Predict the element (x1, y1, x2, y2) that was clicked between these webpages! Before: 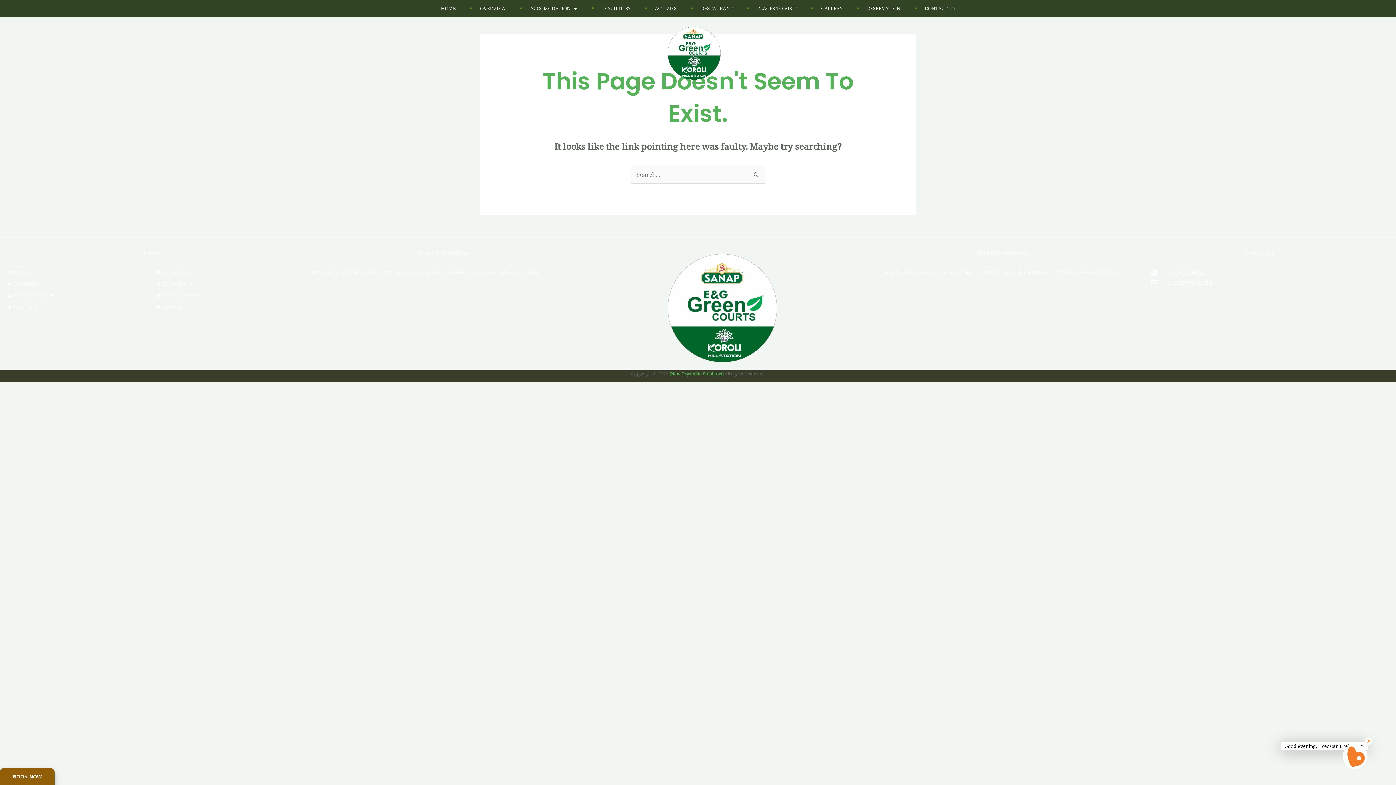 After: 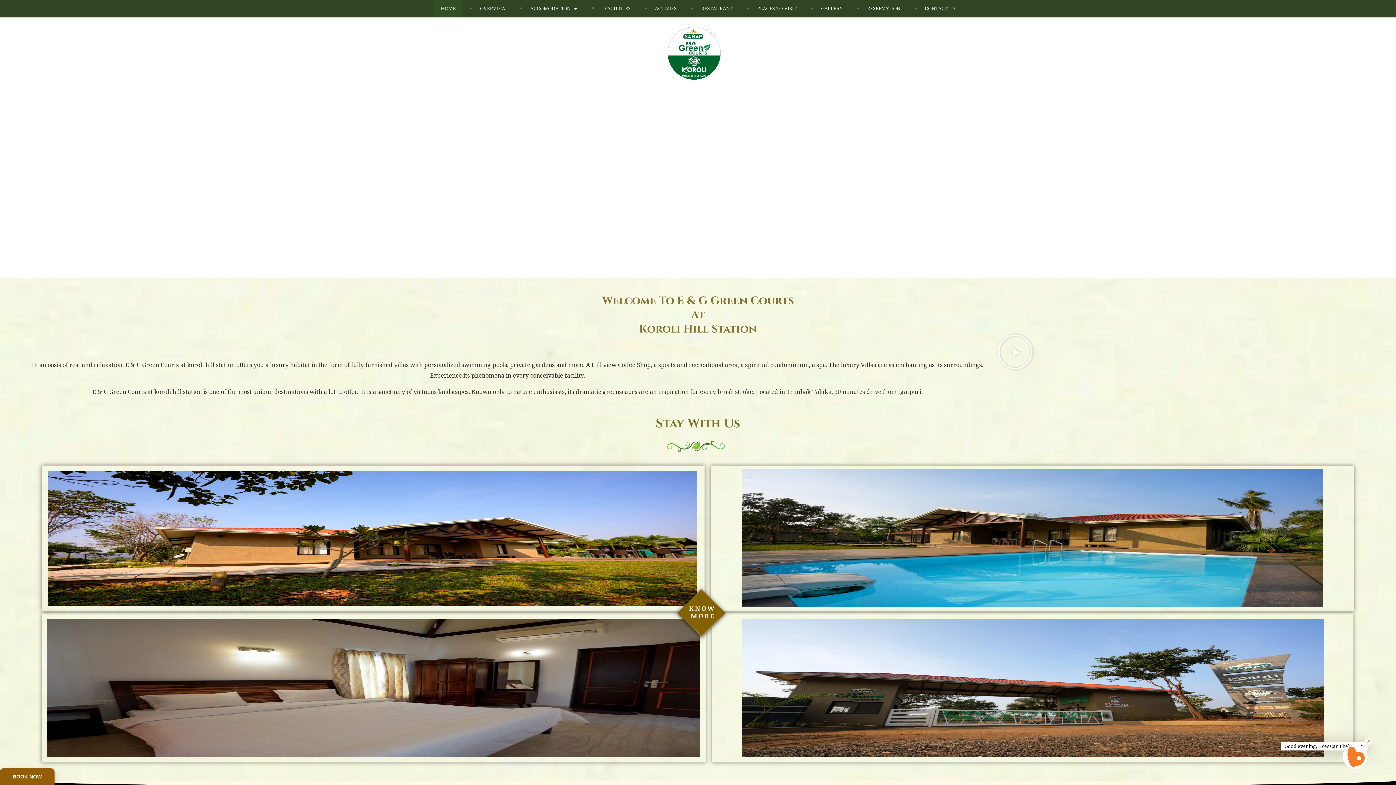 Action: bbox: (609, 26, 778, 79)